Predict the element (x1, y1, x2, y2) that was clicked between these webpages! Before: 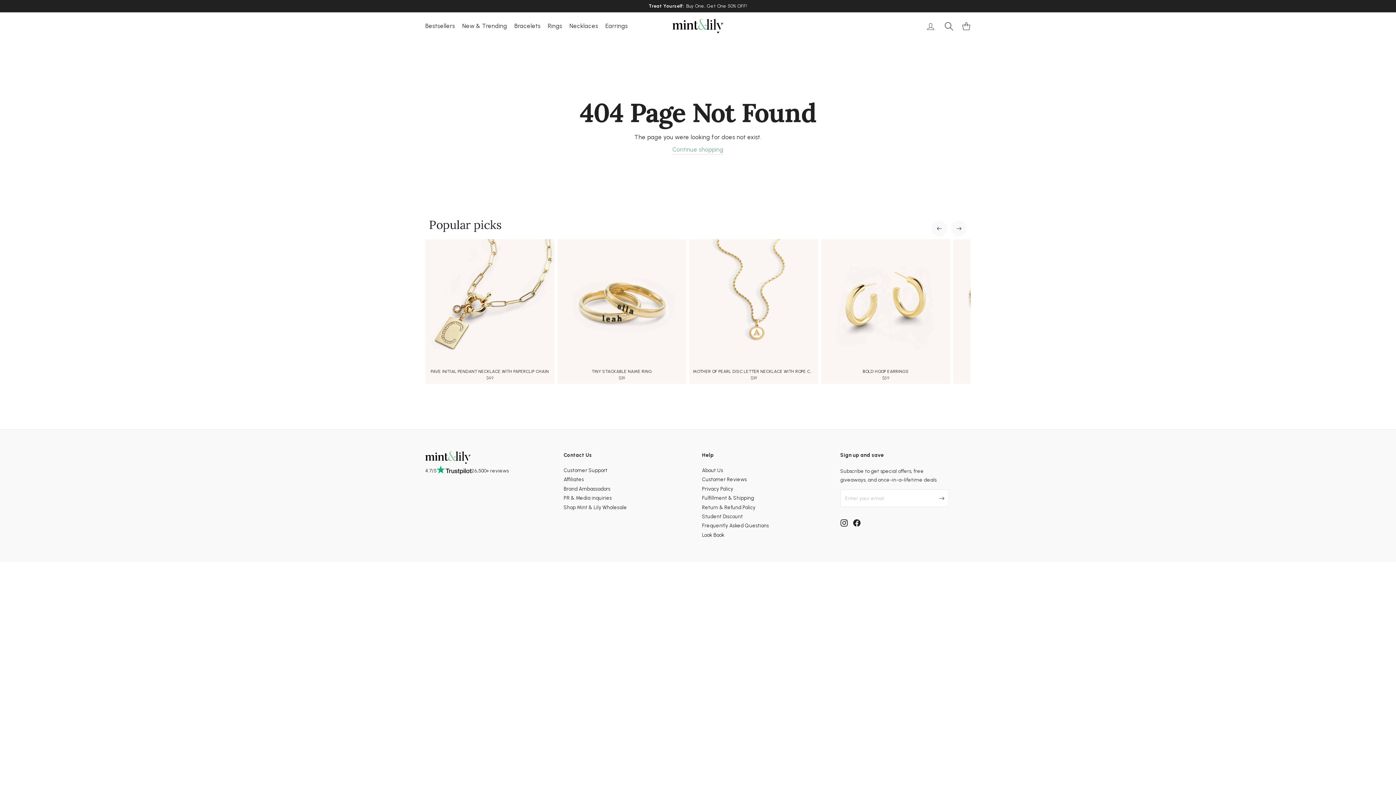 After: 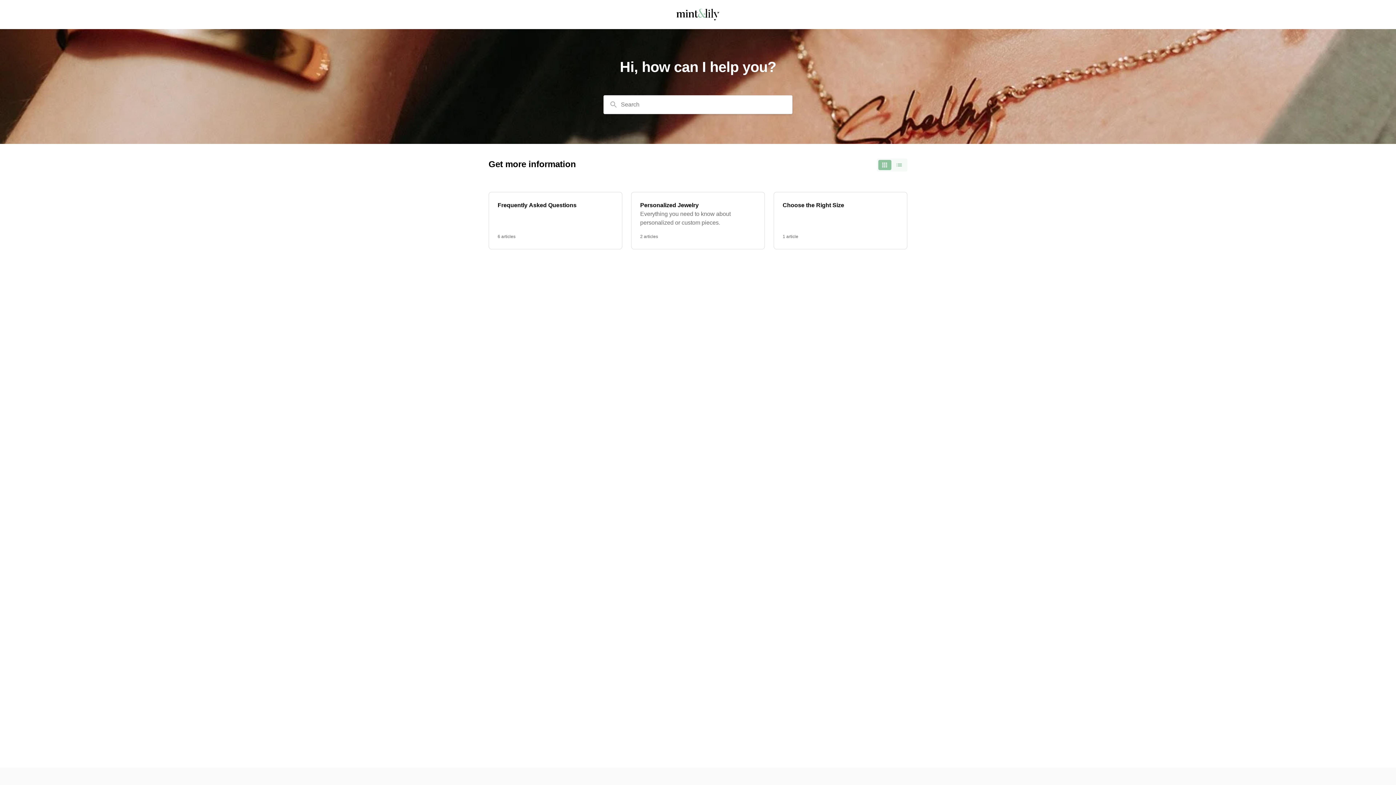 Action: bbox: (702, 522, 832, 530) label: Frequently Asked Questions